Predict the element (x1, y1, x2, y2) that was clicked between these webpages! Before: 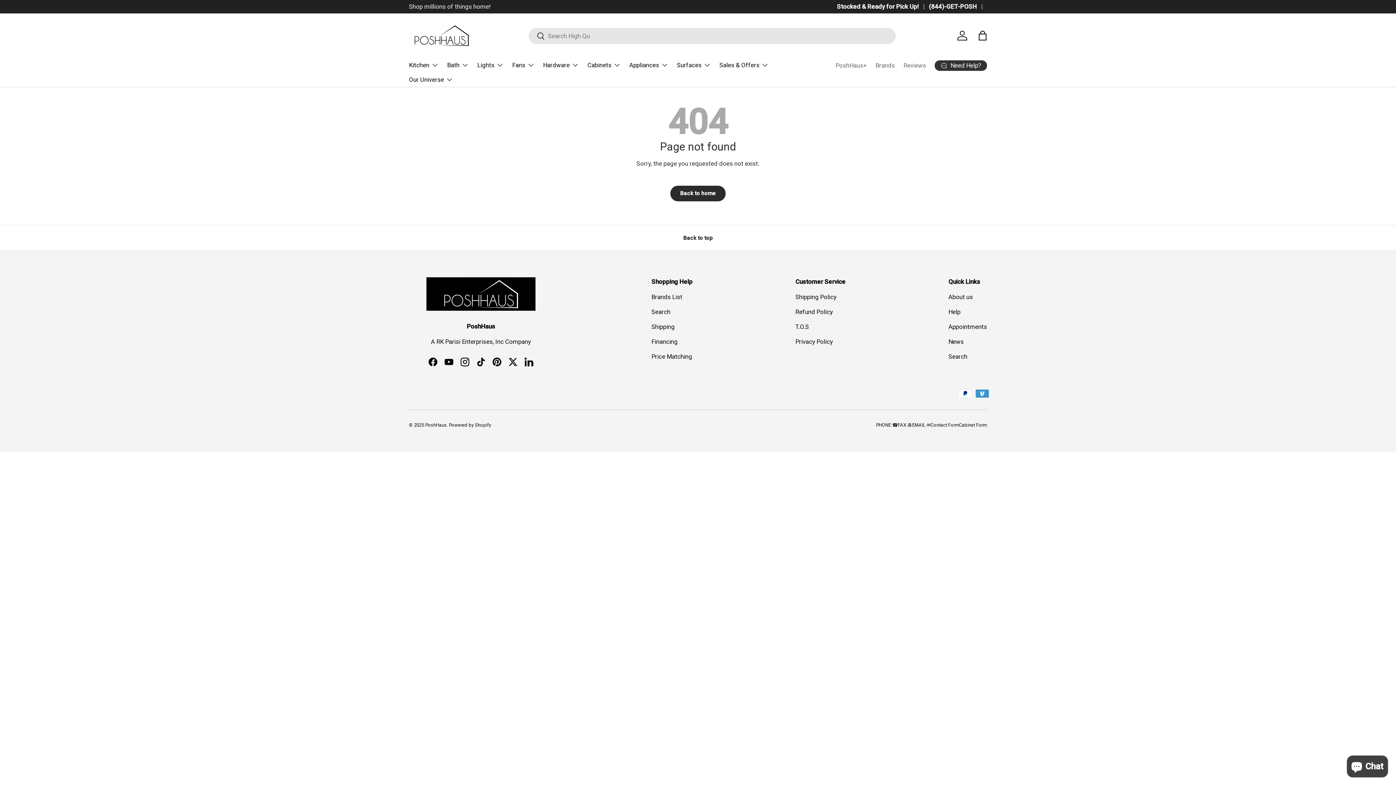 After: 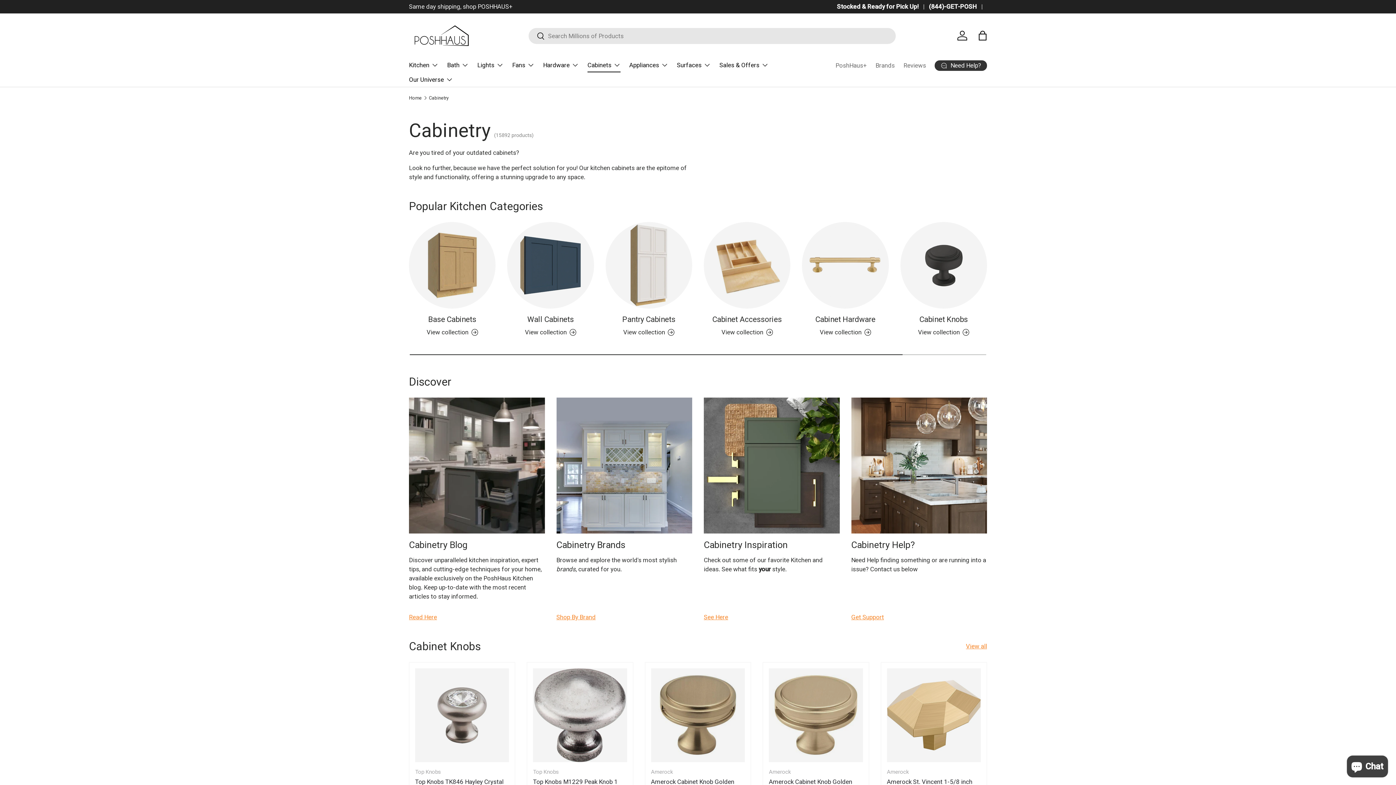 Action: bbox: (587, 57, 620, 72) label: Cabinets